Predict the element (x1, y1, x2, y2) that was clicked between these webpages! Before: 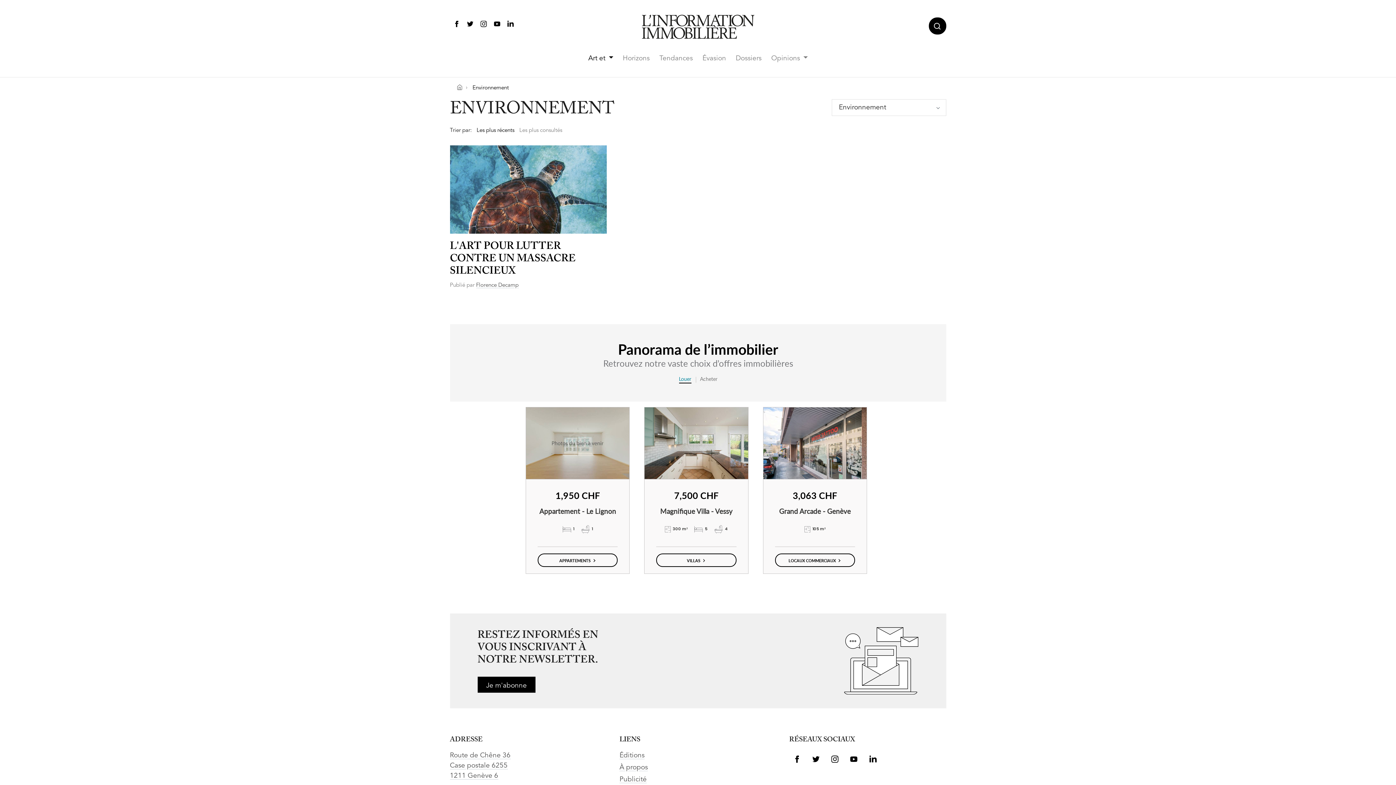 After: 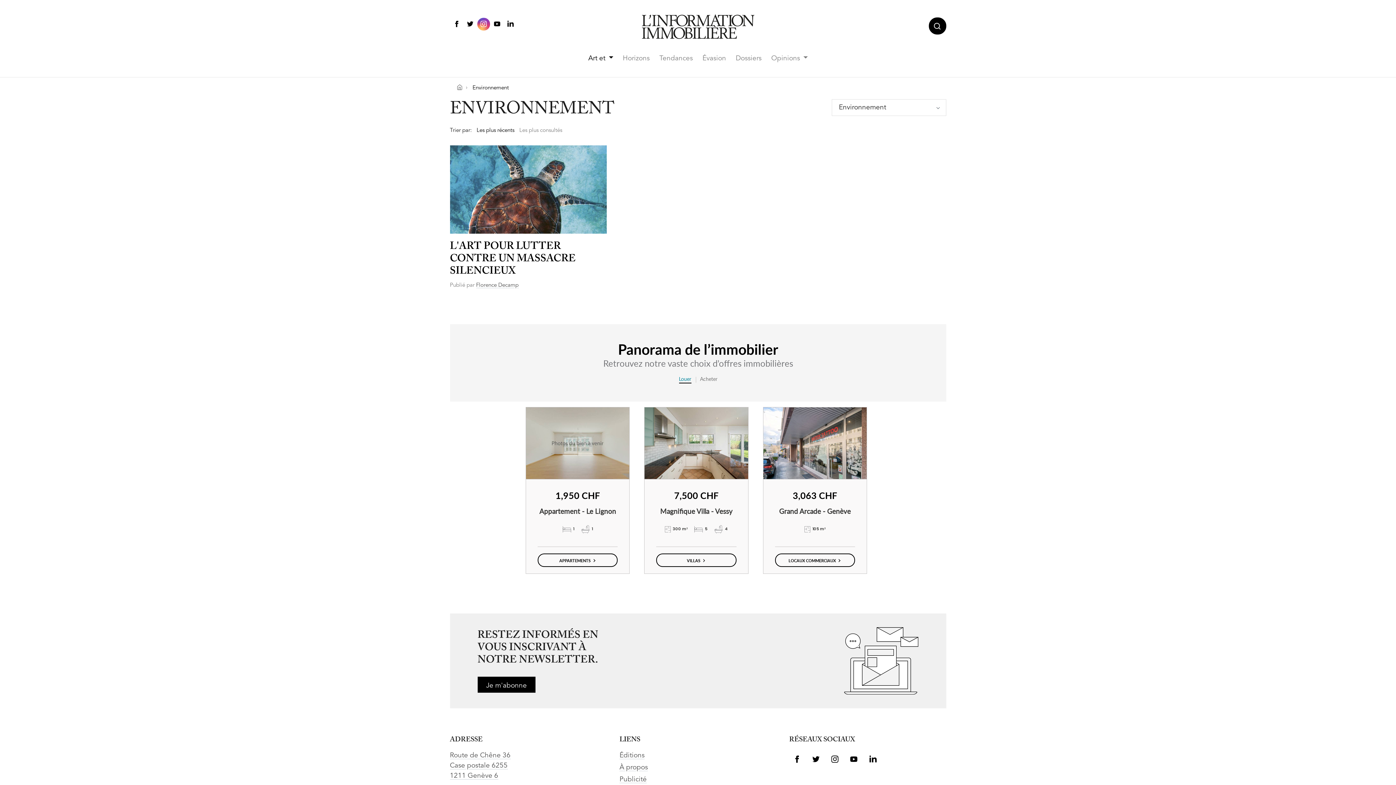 Action: bbox: (476, 22, 490, 28)